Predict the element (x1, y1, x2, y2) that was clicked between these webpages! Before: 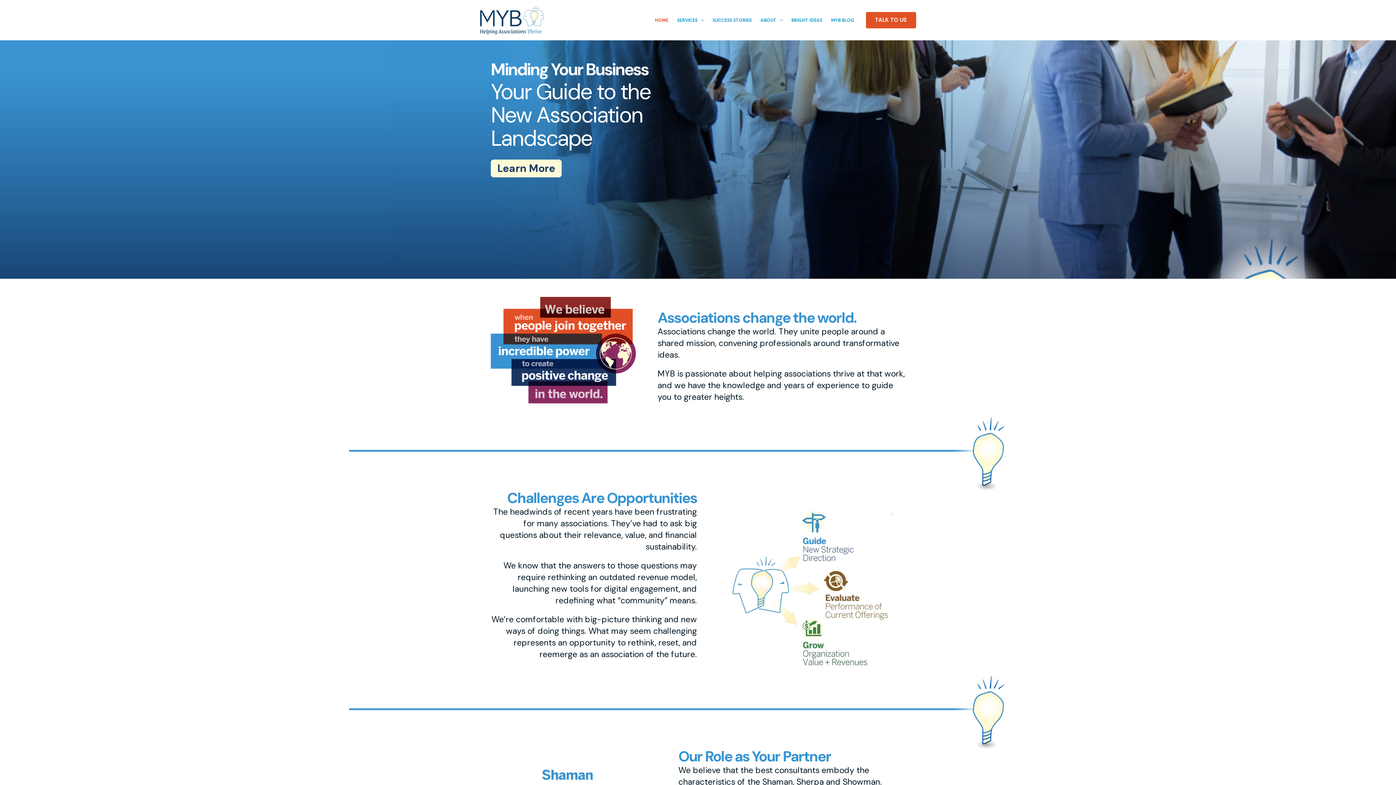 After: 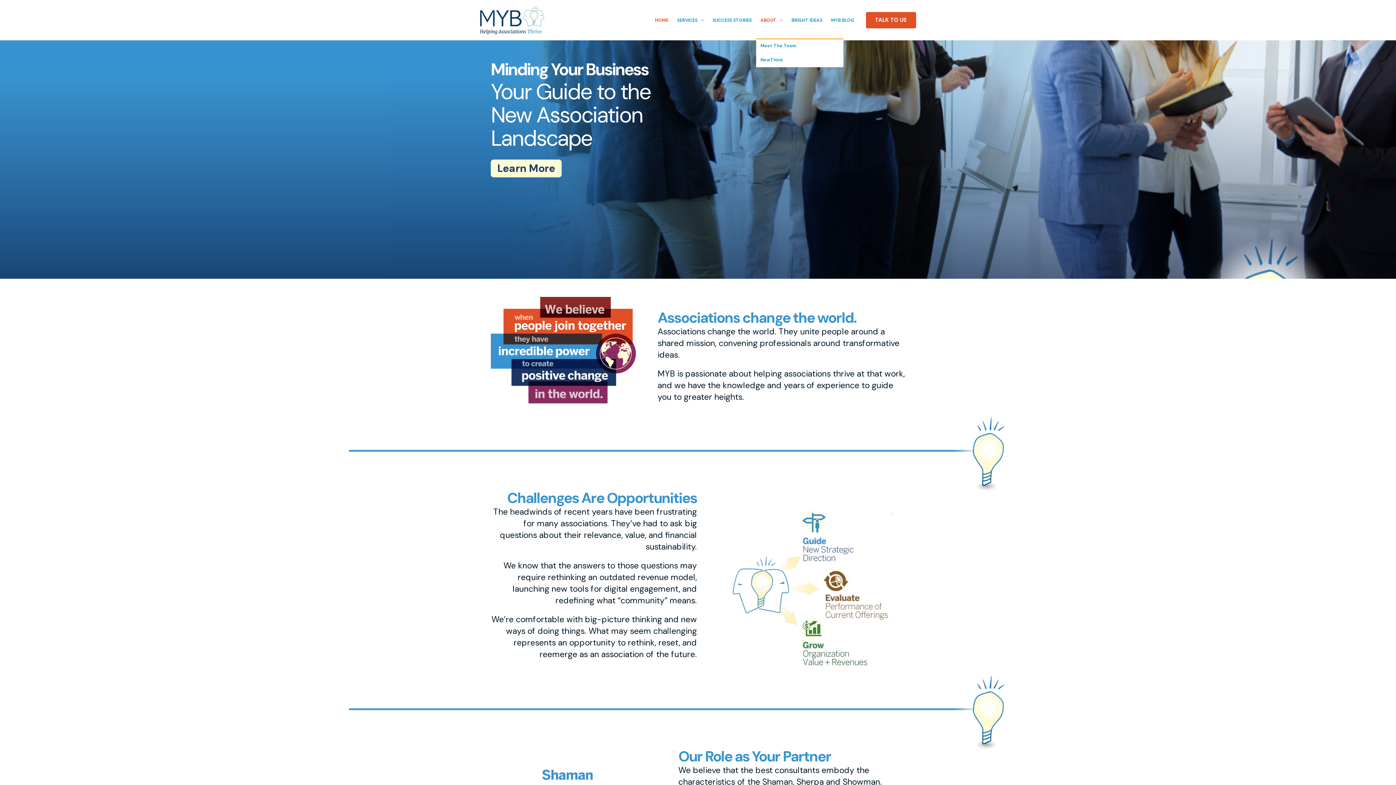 Action: bbox: (756, 2, 787, 38) label: ABOUT